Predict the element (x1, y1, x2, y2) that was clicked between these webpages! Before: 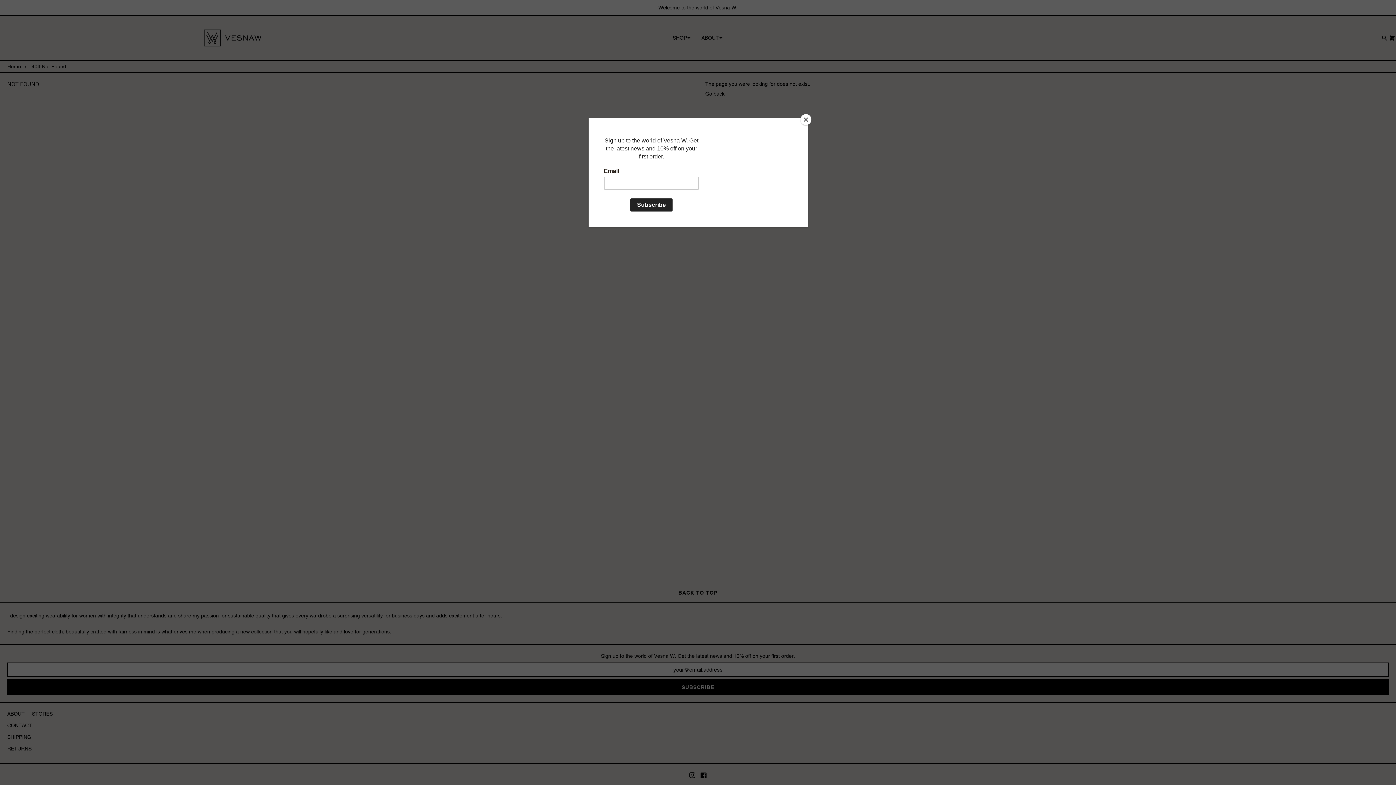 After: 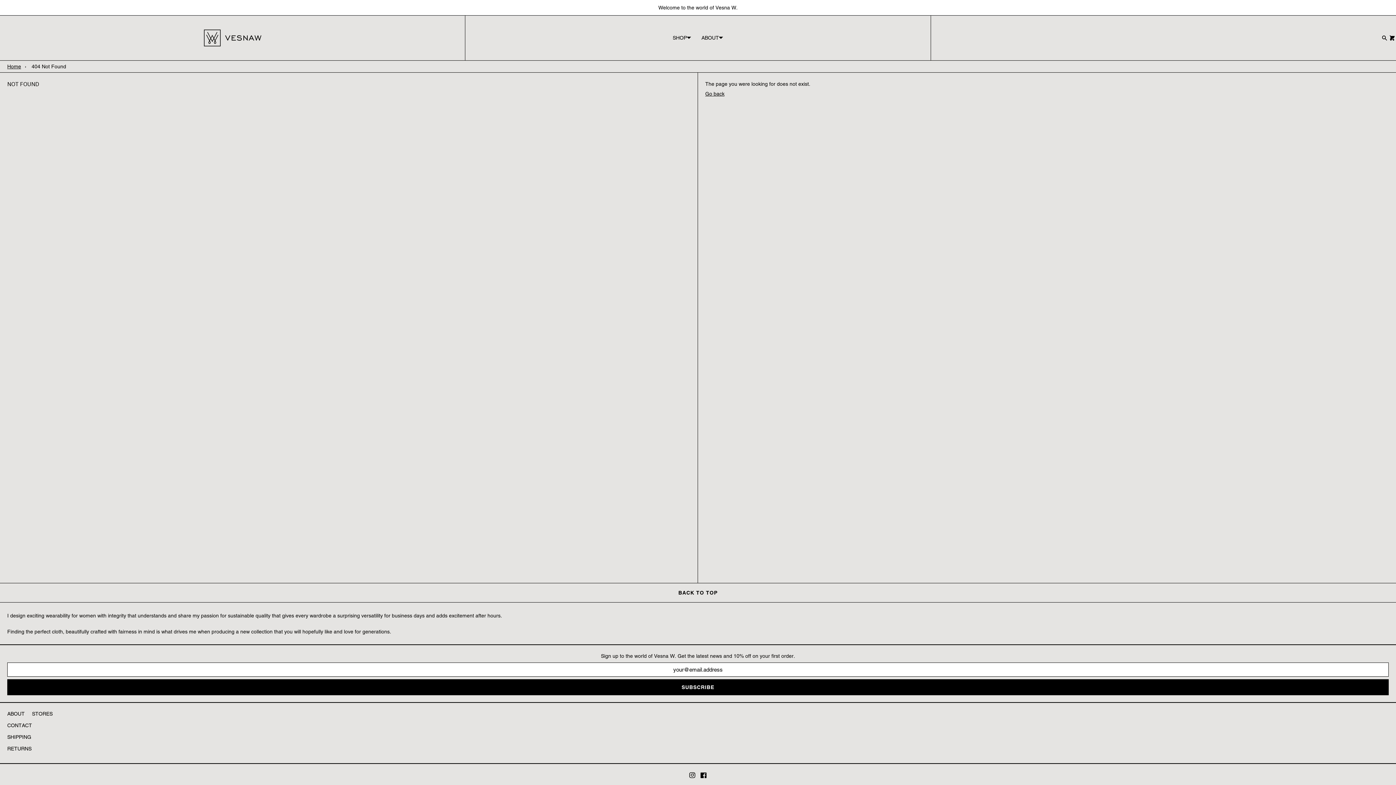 Action: bbox: (800, 114, 811, 125) label: Close